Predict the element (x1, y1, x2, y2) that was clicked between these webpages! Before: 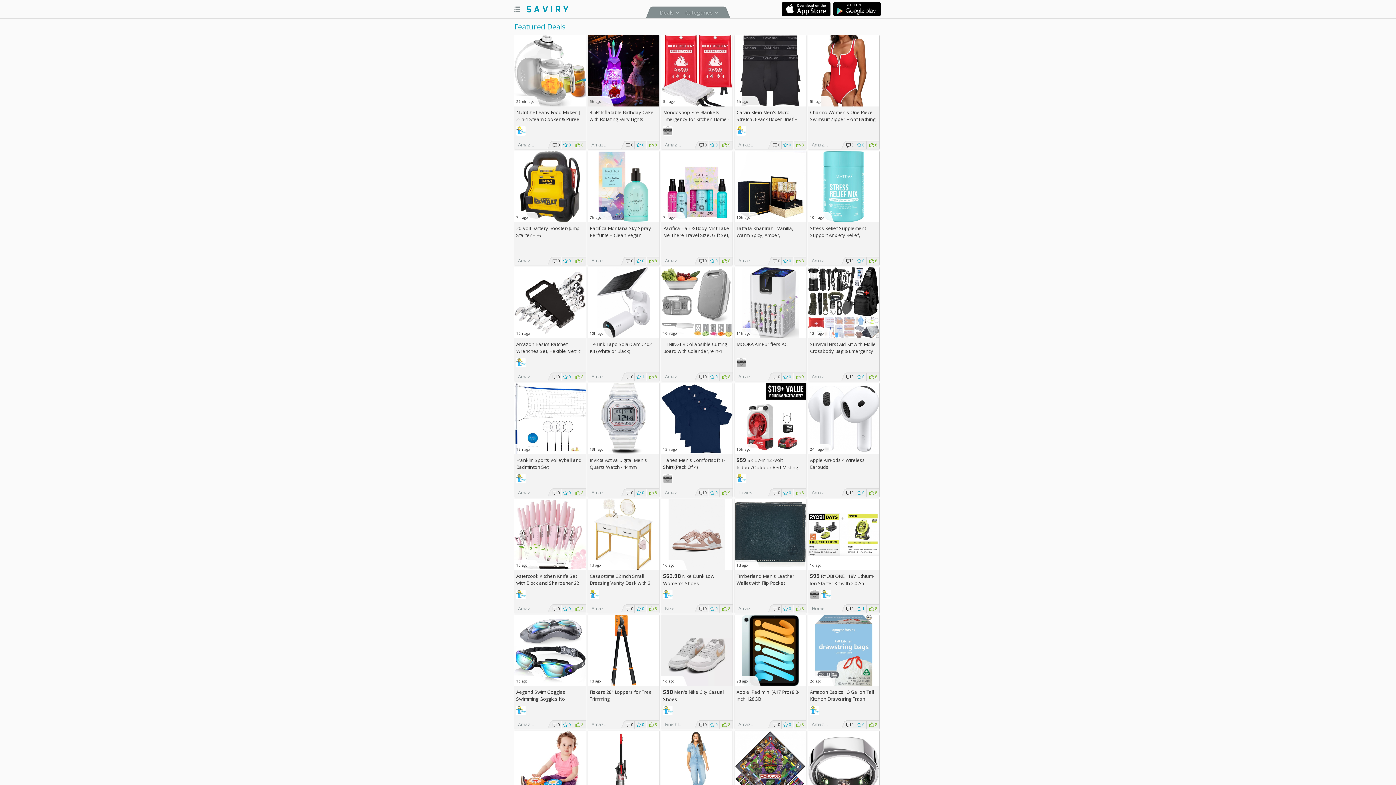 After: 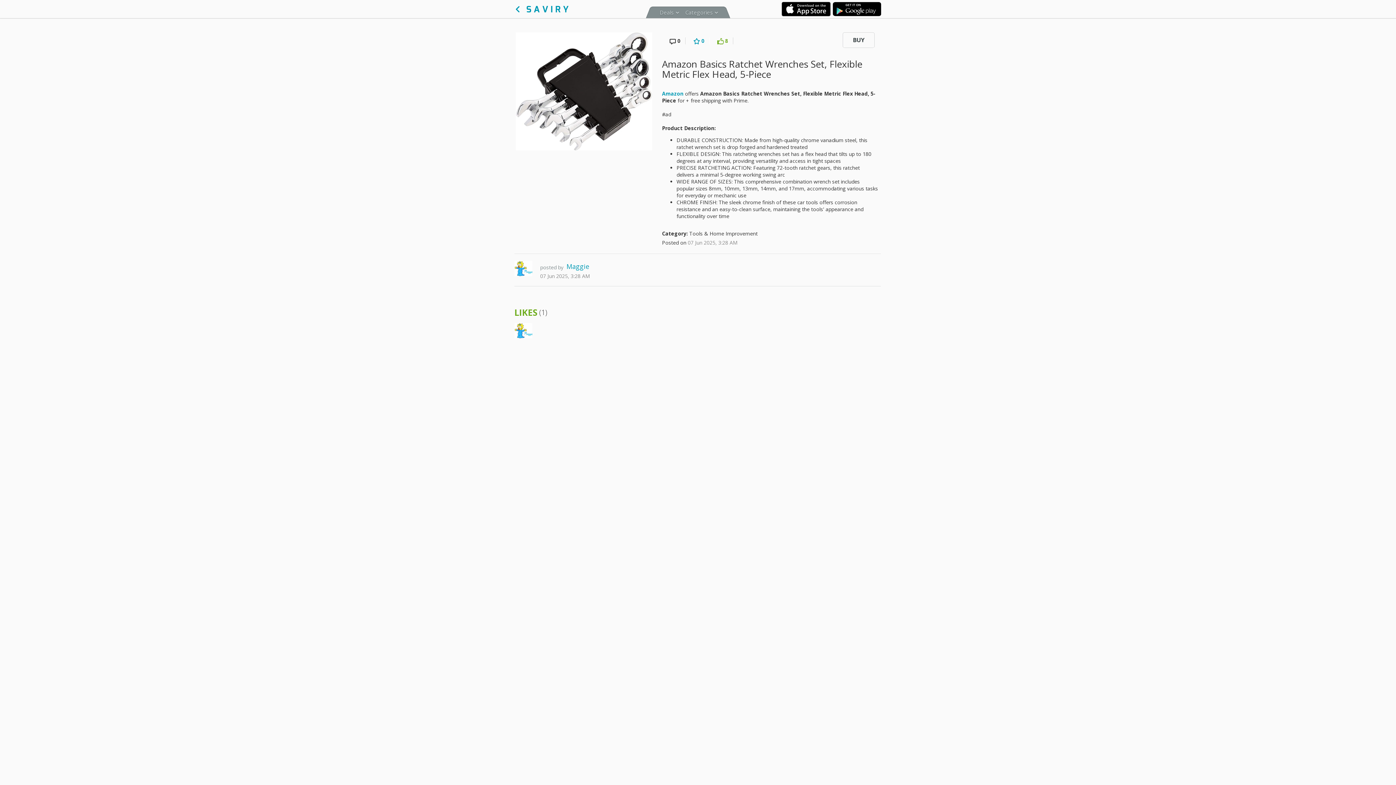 Action: label:  
10h ago bbox: (514, 267, 585, 338)